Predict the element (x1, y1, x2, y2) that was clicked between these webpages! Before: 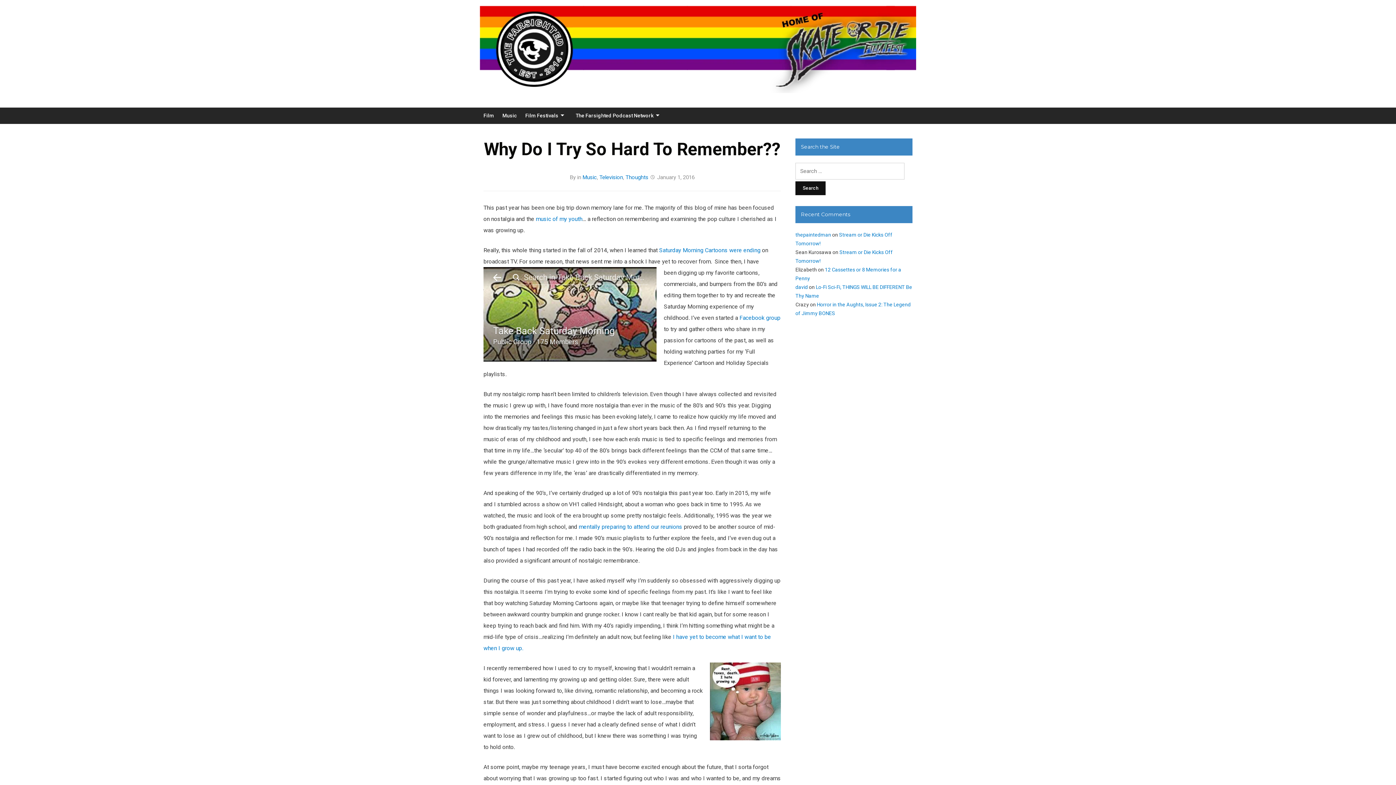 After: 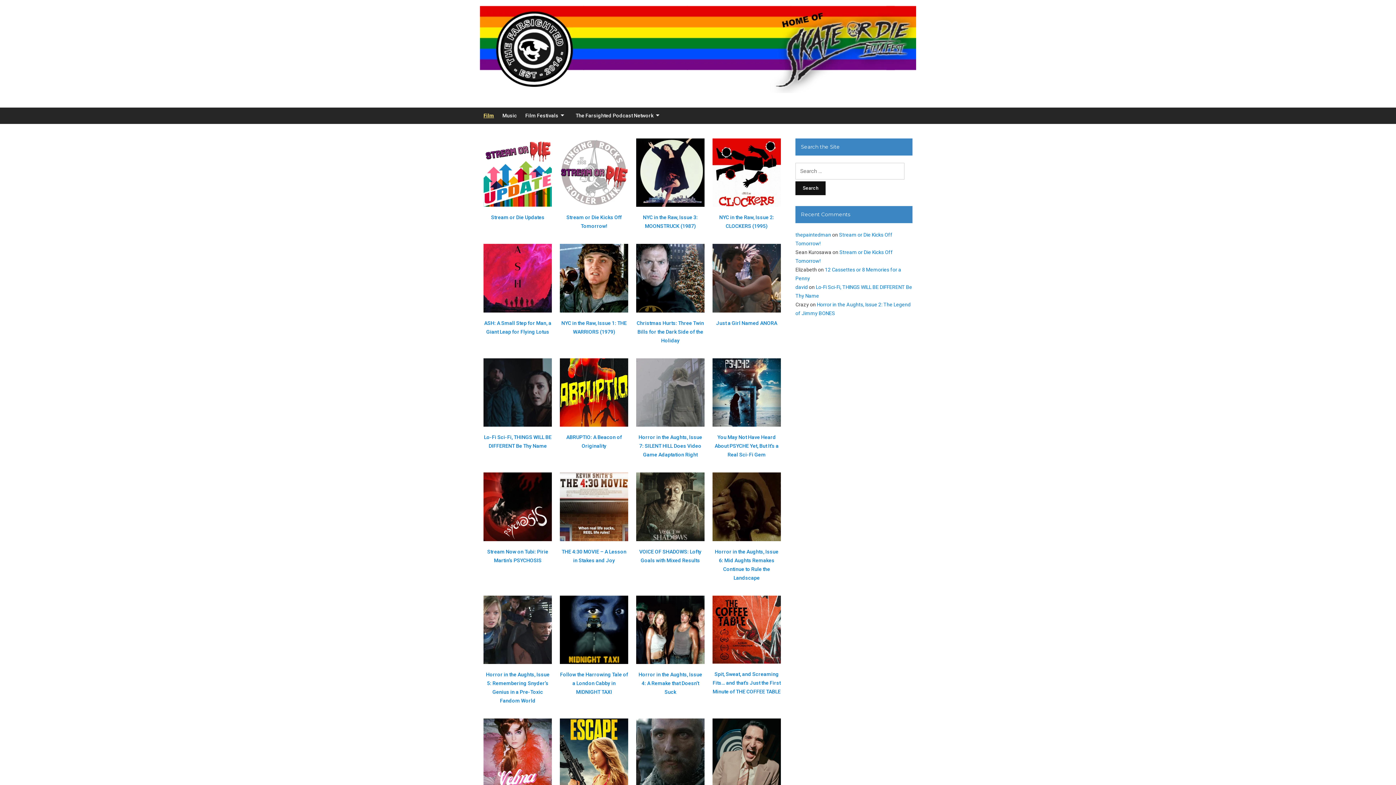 Action: bbox: (483, 107, 494, 124) label: Film